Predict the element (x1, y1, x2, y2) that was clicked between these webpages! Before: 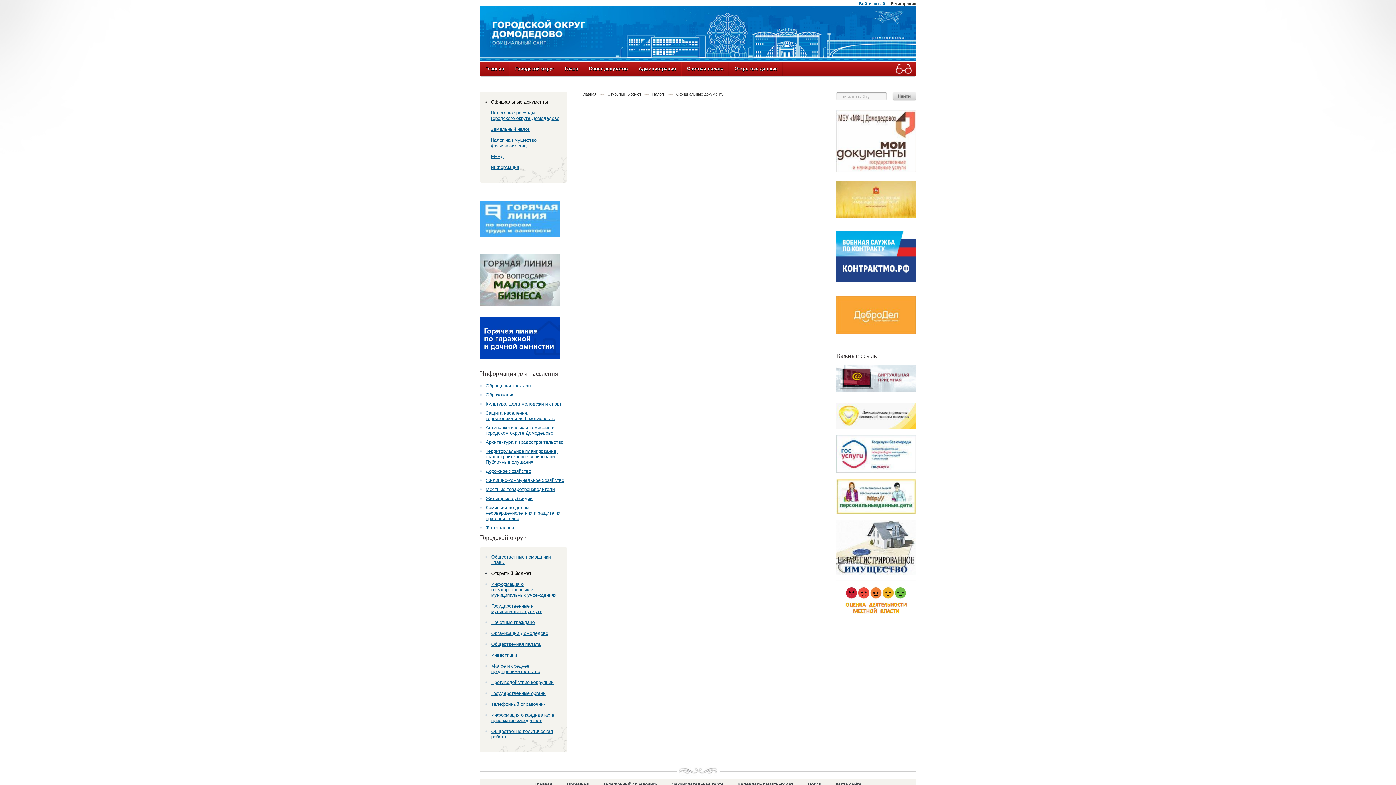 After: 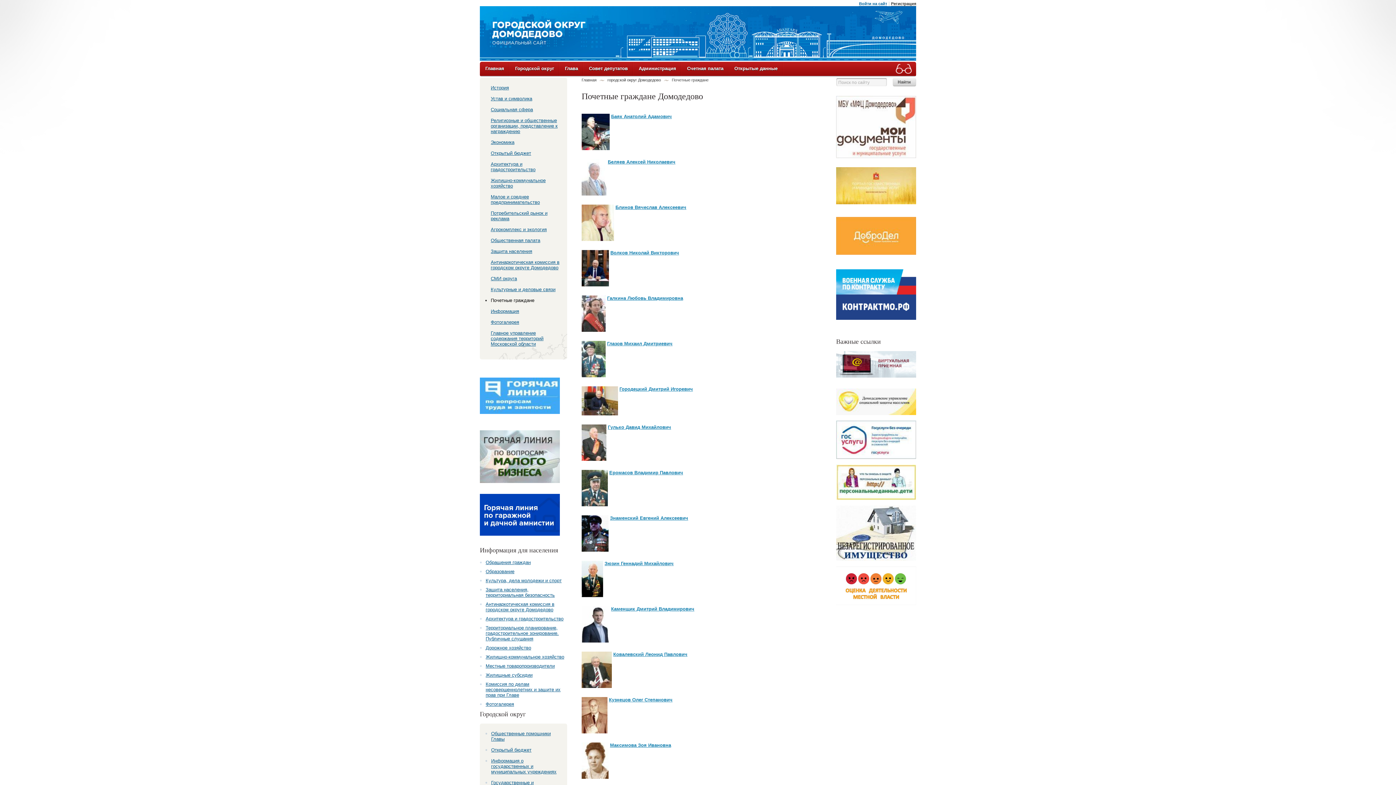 Action: bbox: (485, 620, 560, 625) label: Почетные граждане